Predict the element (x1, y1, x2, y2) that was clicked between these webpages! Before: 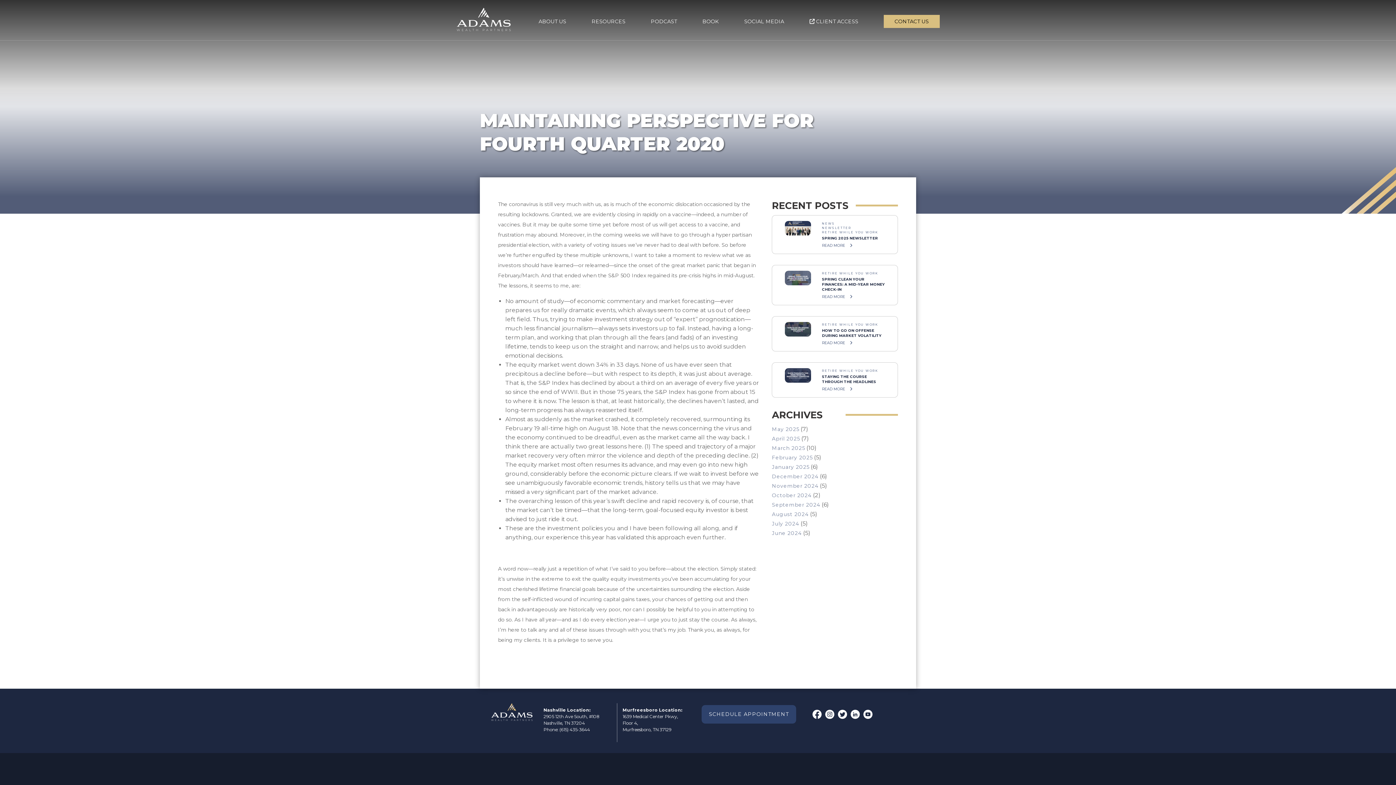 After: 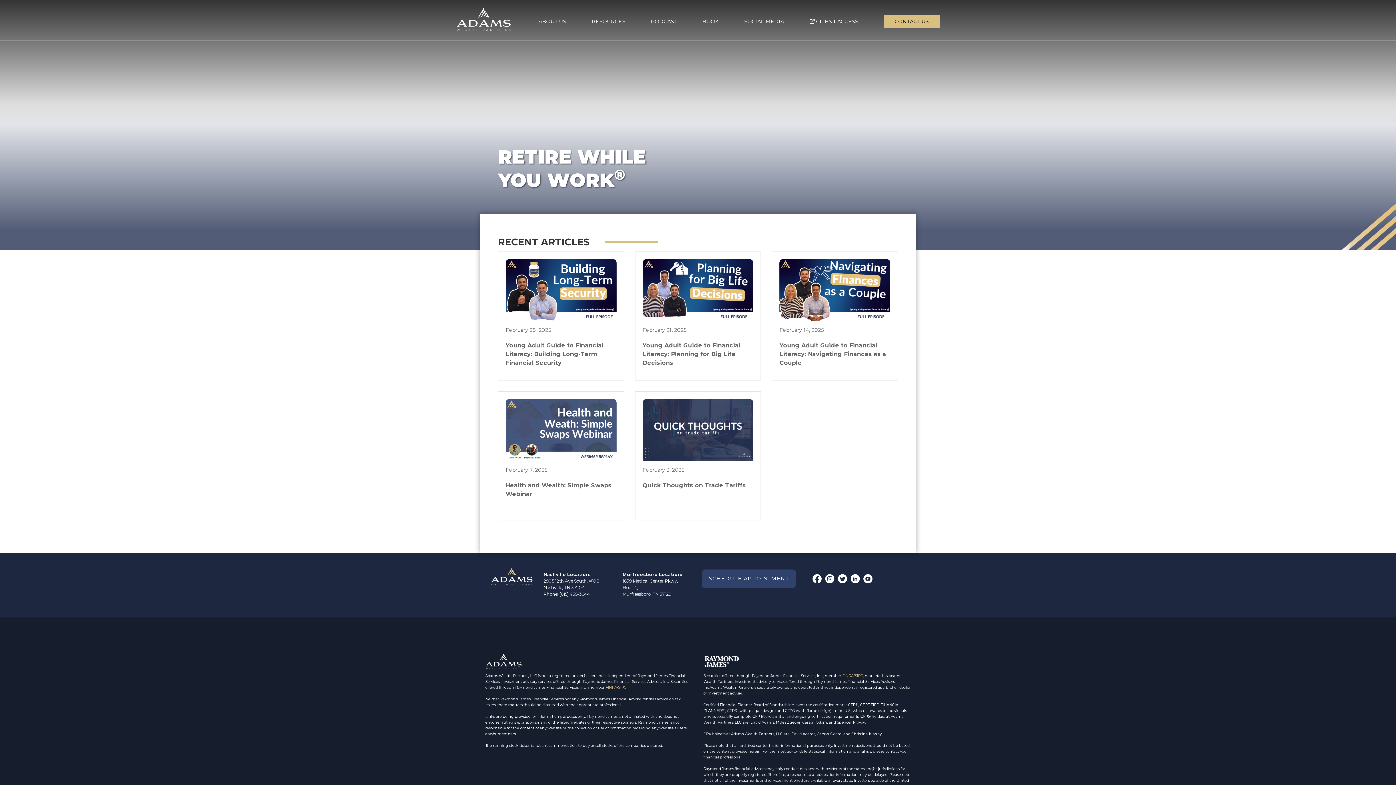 Action: bbox: (772, 454, 812, 461) label: February 2025